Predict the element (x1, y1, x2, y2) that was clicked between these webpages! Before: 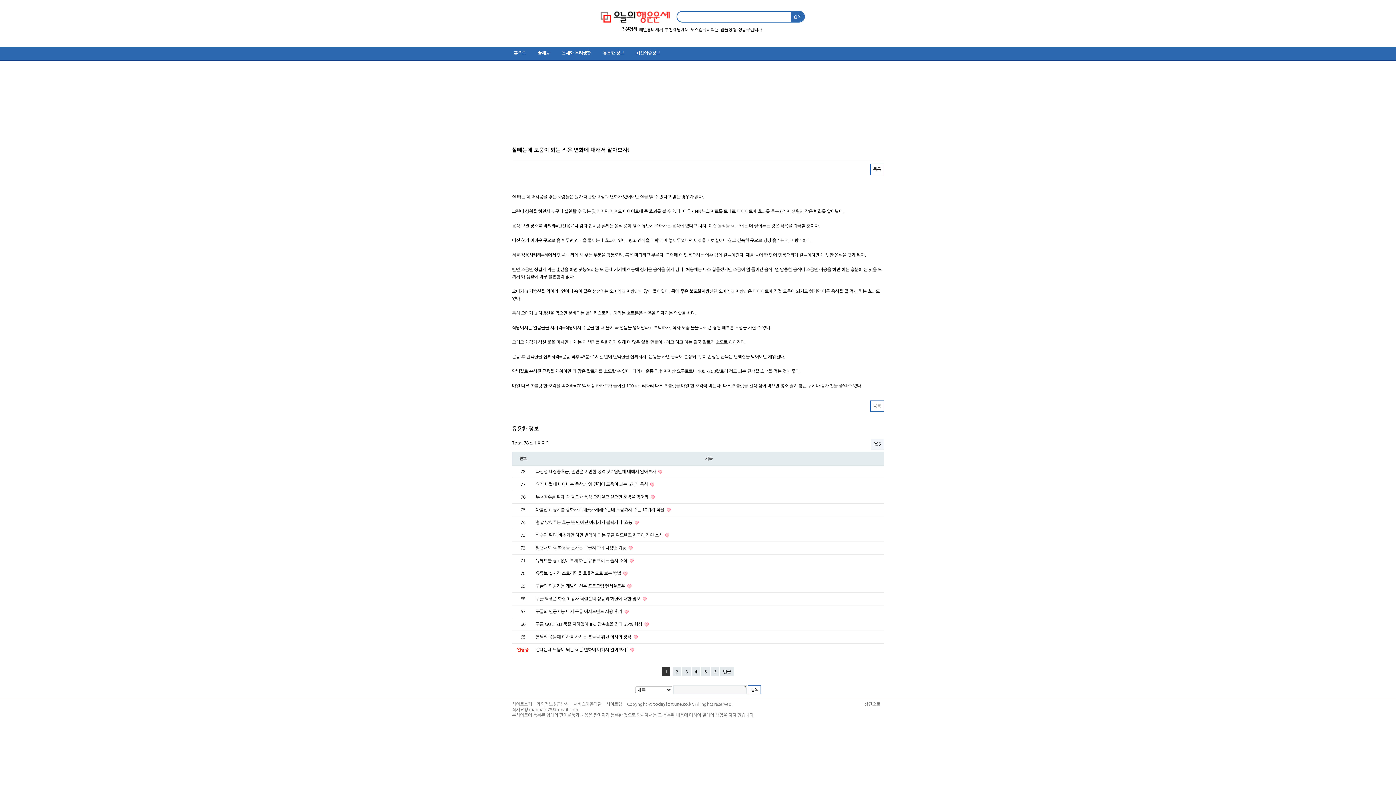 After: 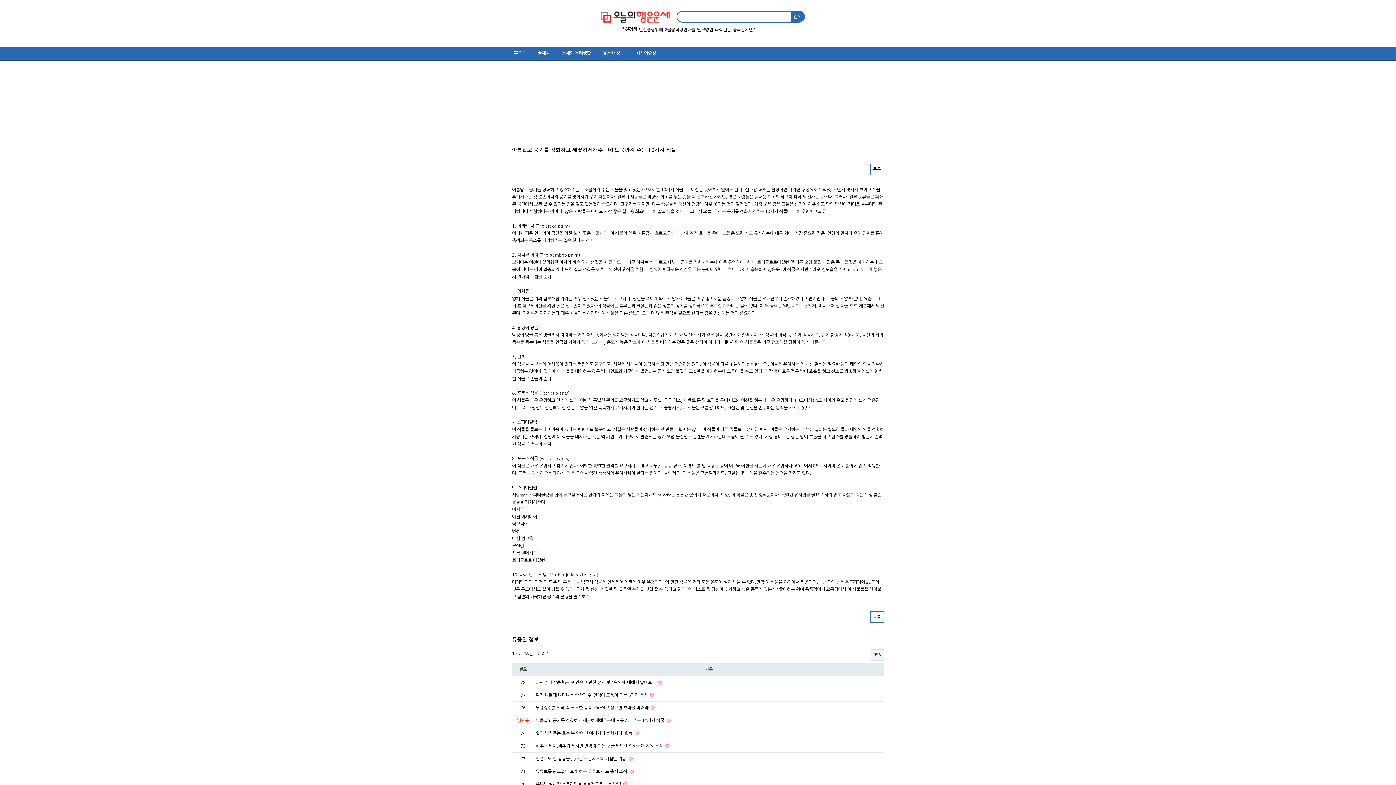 Action: bbox: (535, 508, 665, 512) label: 아름답고 공기를 정화하고 깨끗하게해주는데 도움까지 주는 10가지 식물 